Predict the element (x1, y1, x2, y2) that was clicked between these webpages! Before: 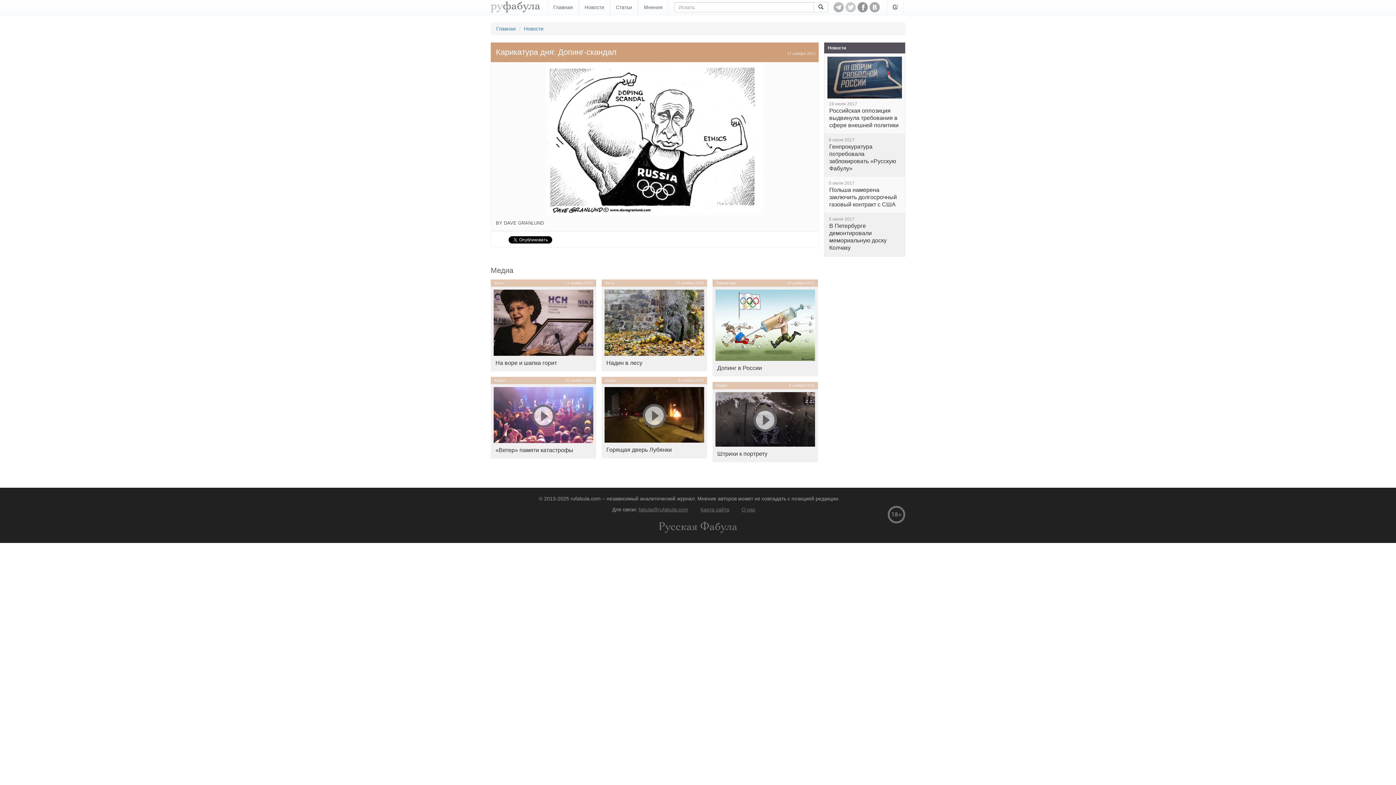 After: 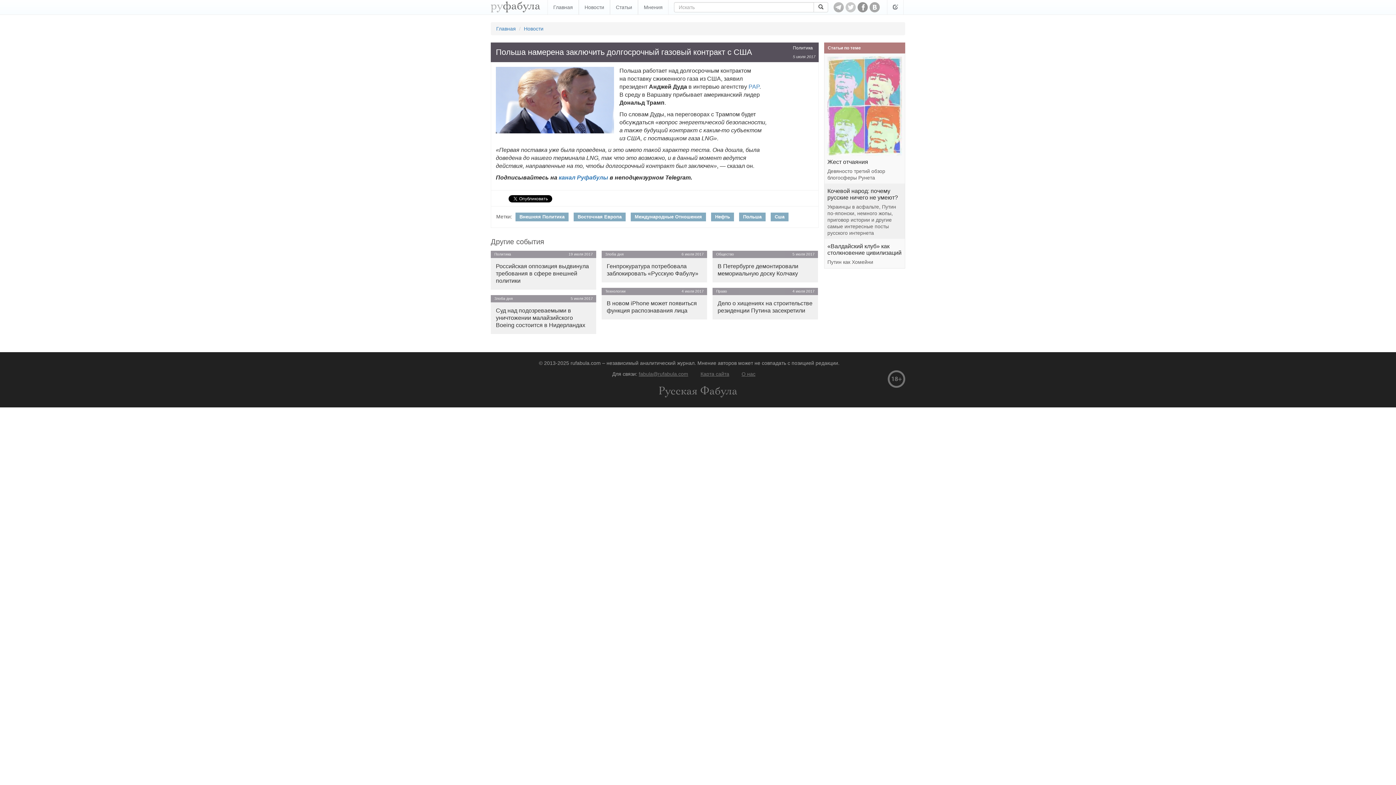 Action: label: 5 июля 2017

Польша намерена заключить долгосрочный газовый контракт с США bbox: (824, 176, 905, 212)